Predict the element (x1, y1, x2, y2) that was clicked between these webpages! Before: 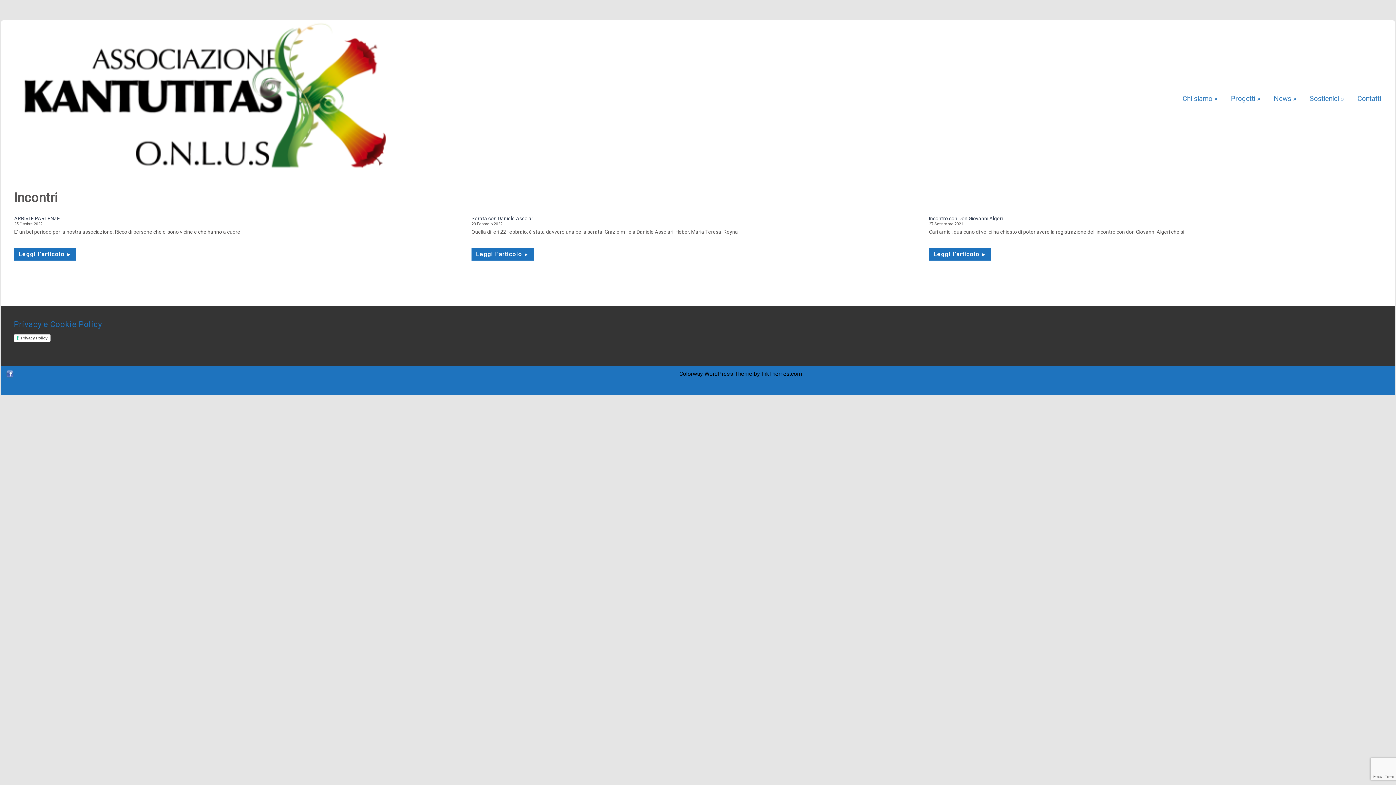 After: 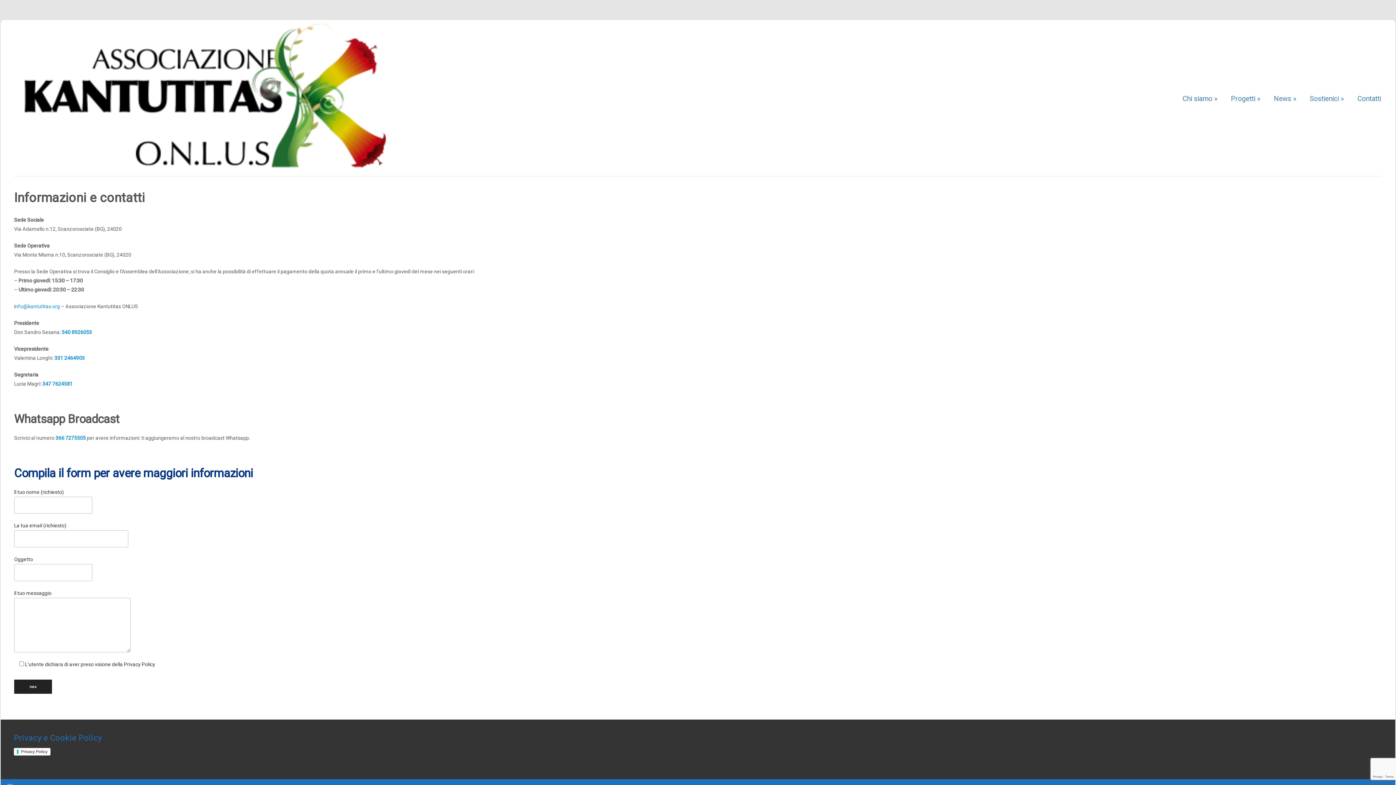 Action: label: Contatti bbox: (1354, 92, 1385, 105)